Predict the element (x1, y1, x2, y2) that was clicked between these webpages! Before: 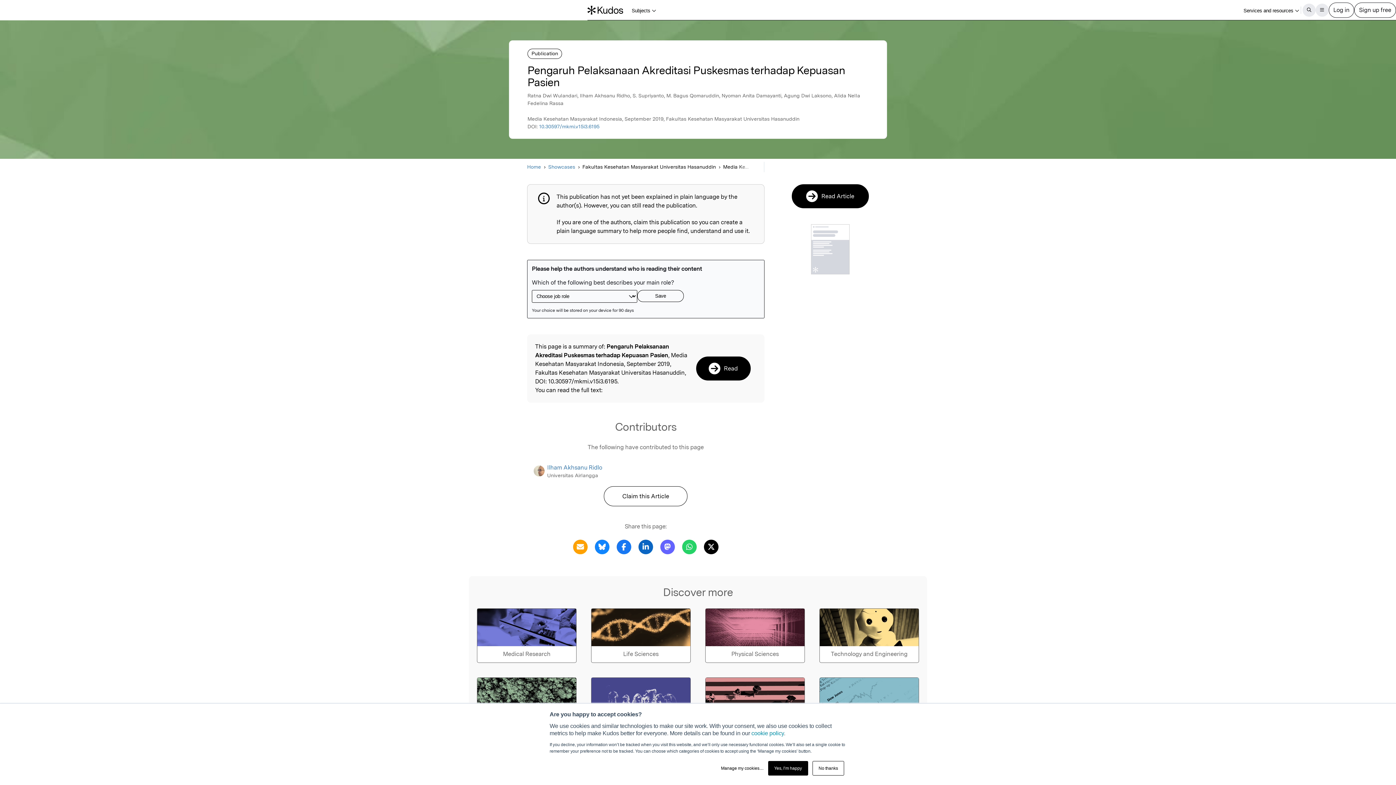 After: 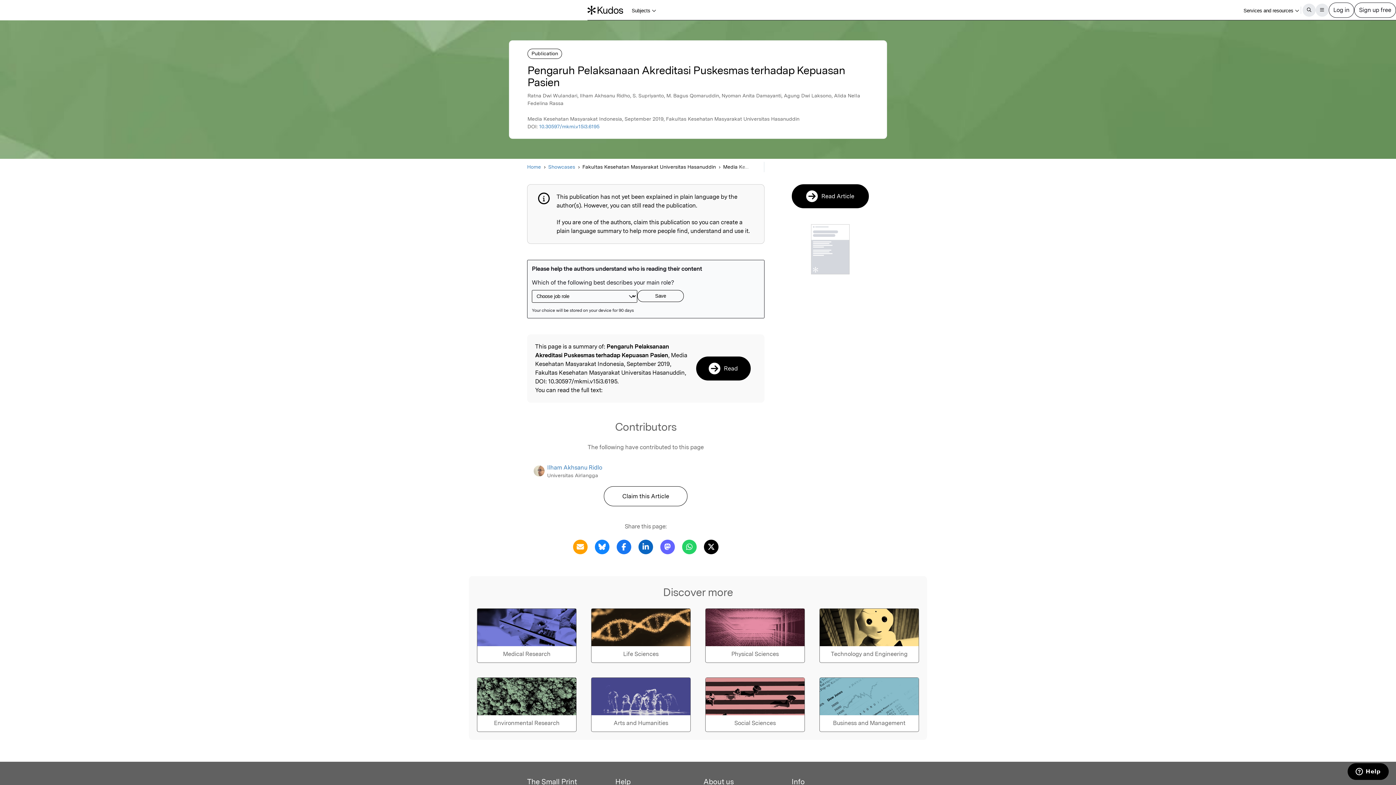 Action: bbox: (812, 761, 844, 776) label: No thanks